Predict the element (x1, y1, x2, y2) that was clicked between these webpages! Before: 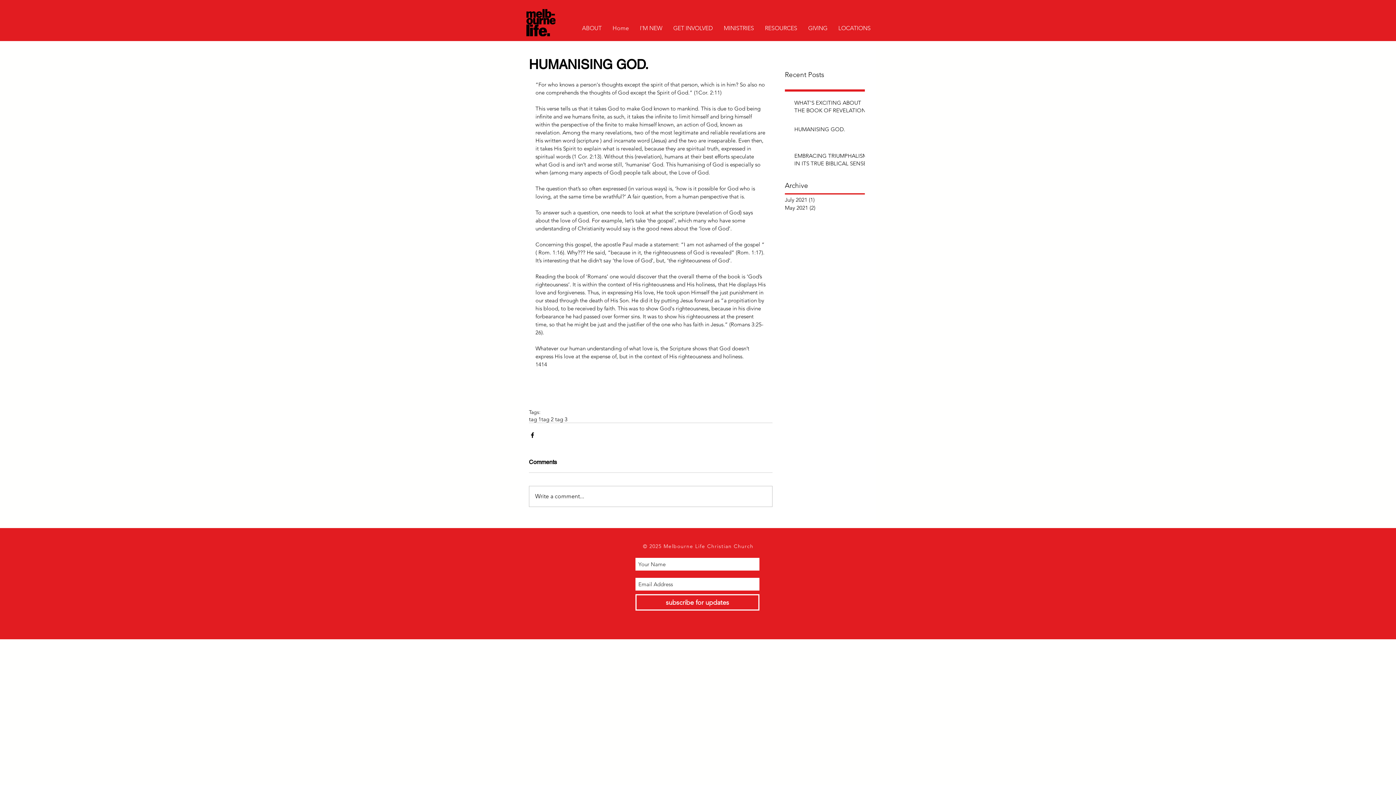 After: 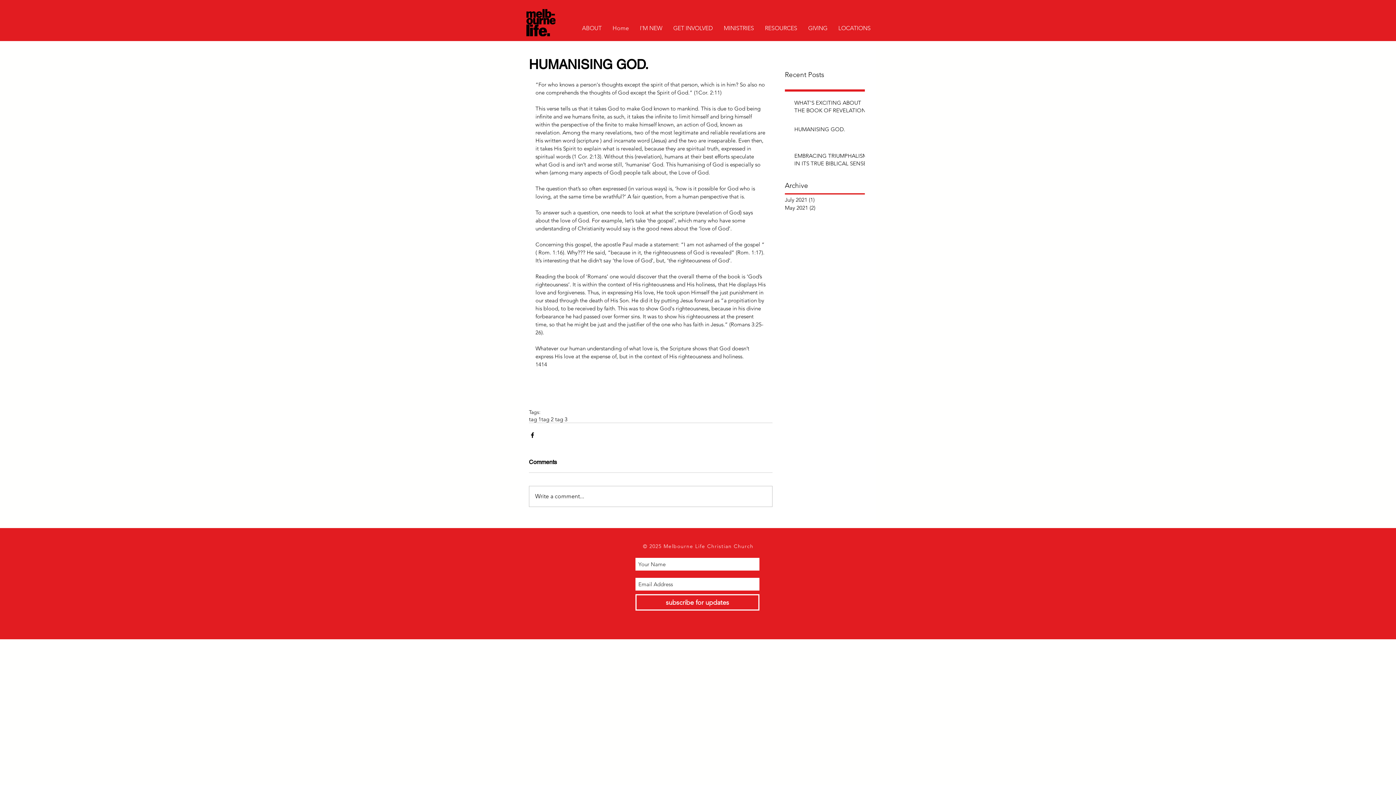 Action: bbox: (634, 20, 668, 36) label: I'M NEW